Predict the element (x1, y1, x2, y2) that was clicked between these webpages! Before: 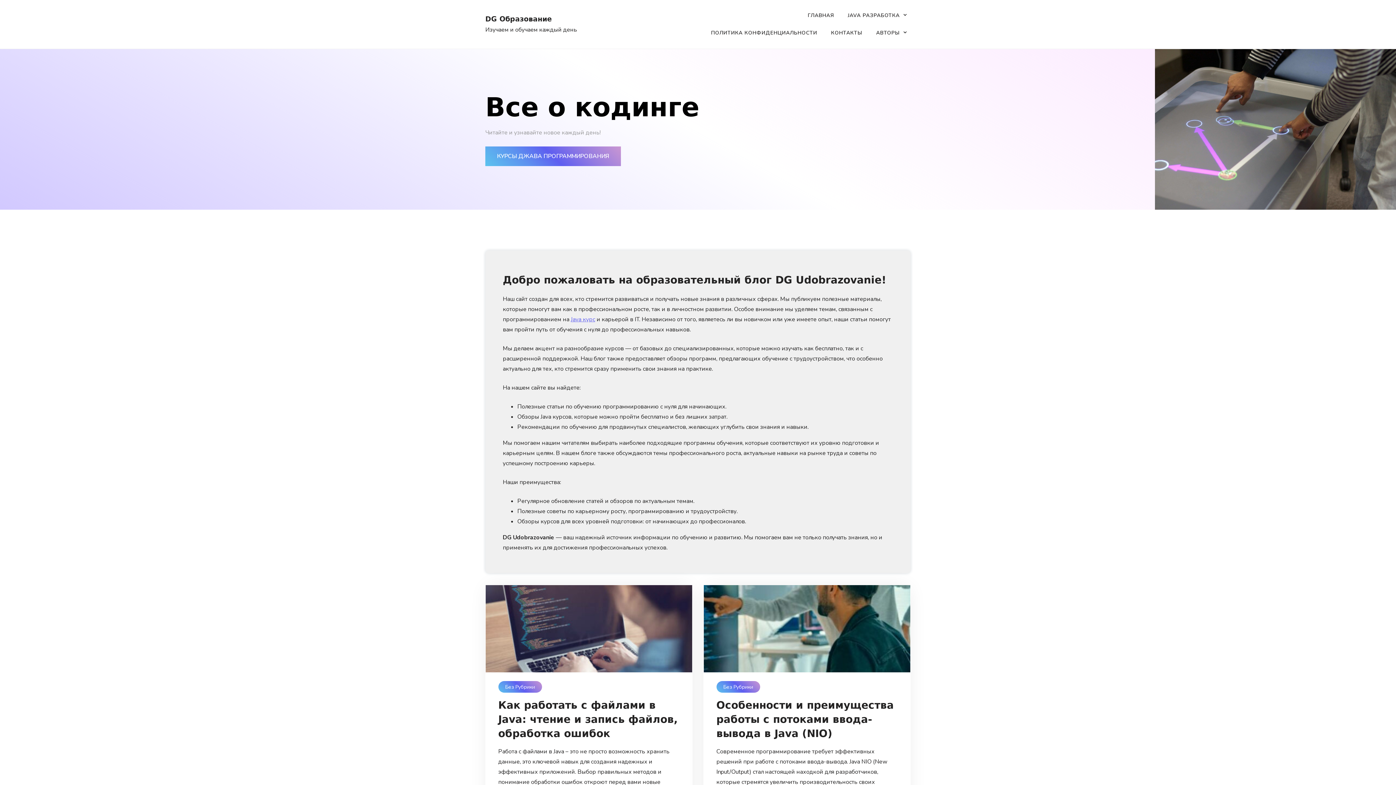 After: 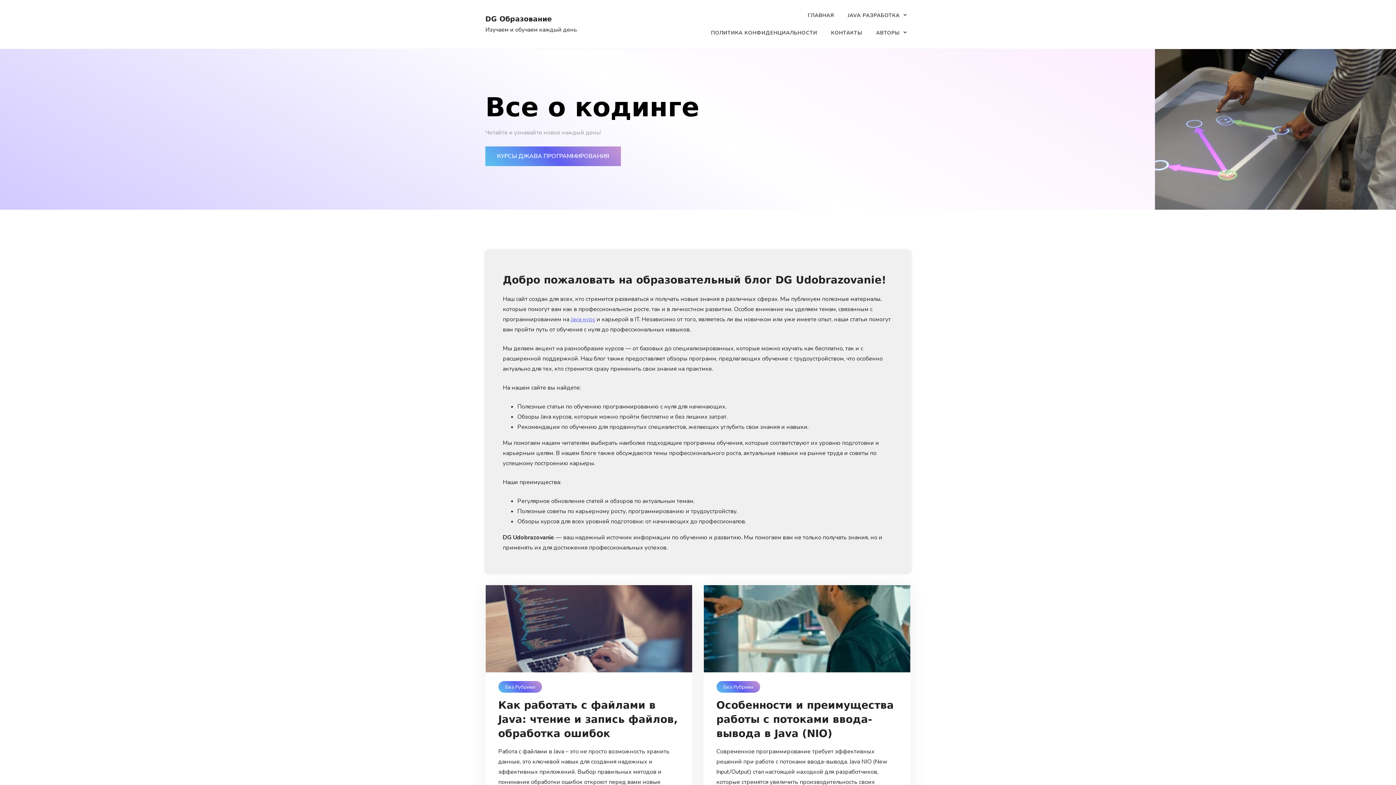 Action: label: DG Образование bbox: (485, 13, 583, 24)